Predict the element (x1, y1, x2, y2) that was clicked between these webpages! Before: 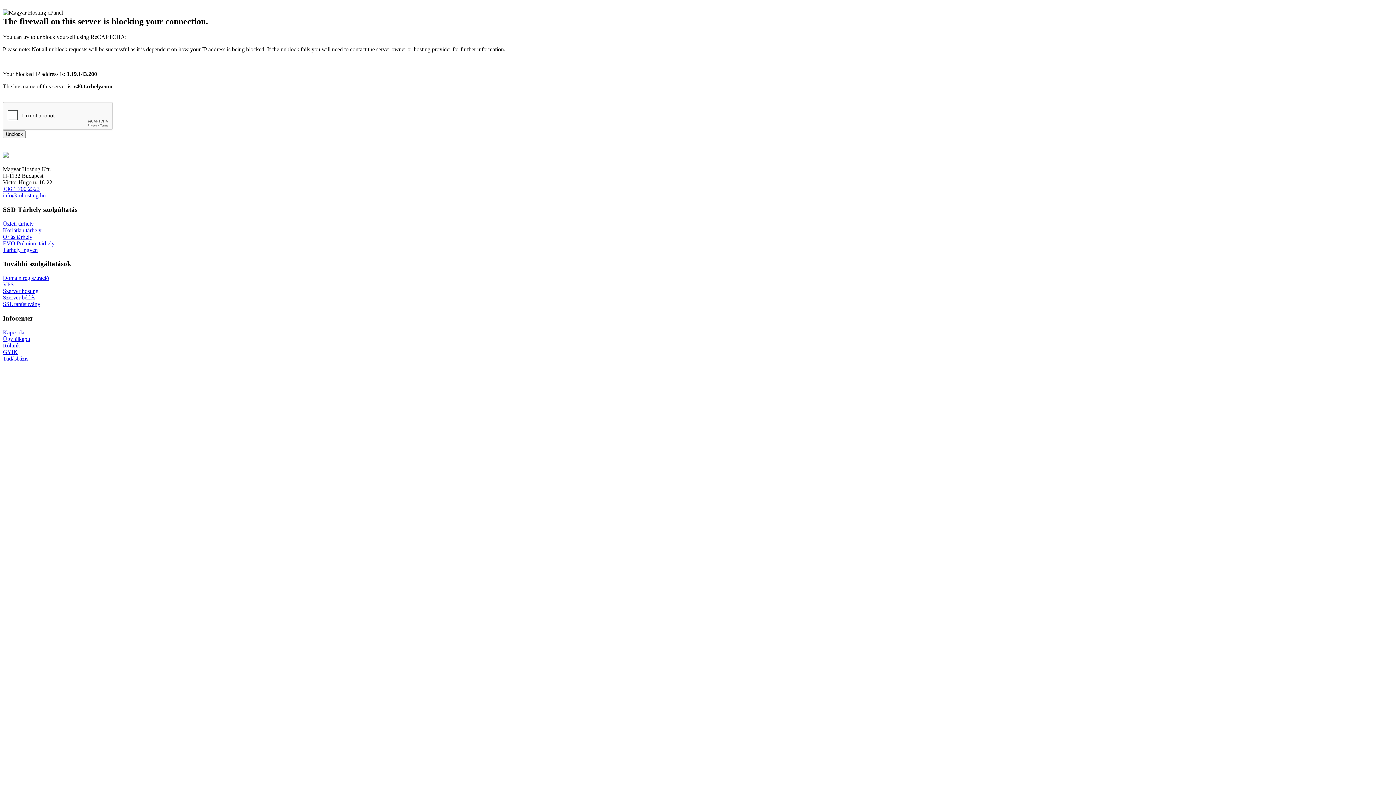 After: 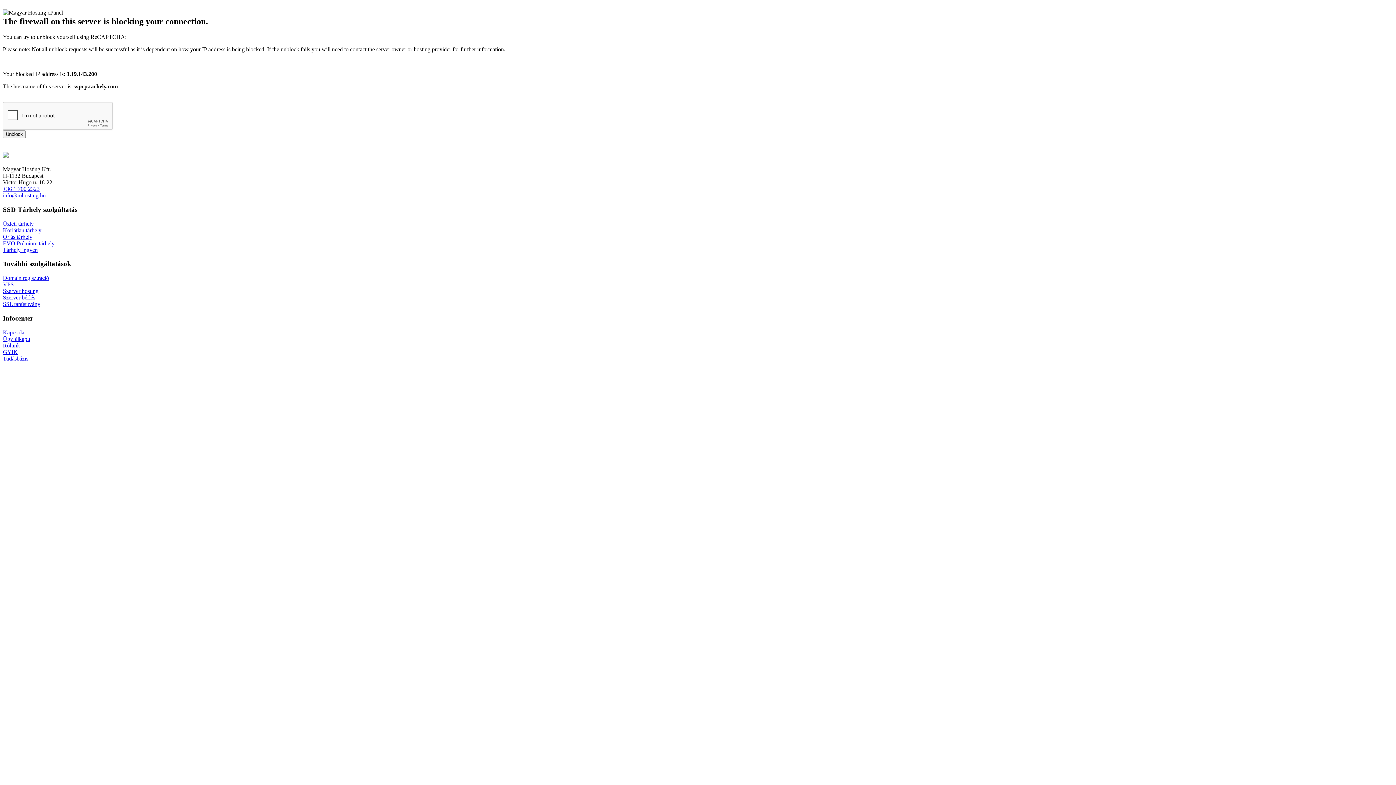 Action: label: SSL tanúsítvány bbox: (2, 301, 40, 307)